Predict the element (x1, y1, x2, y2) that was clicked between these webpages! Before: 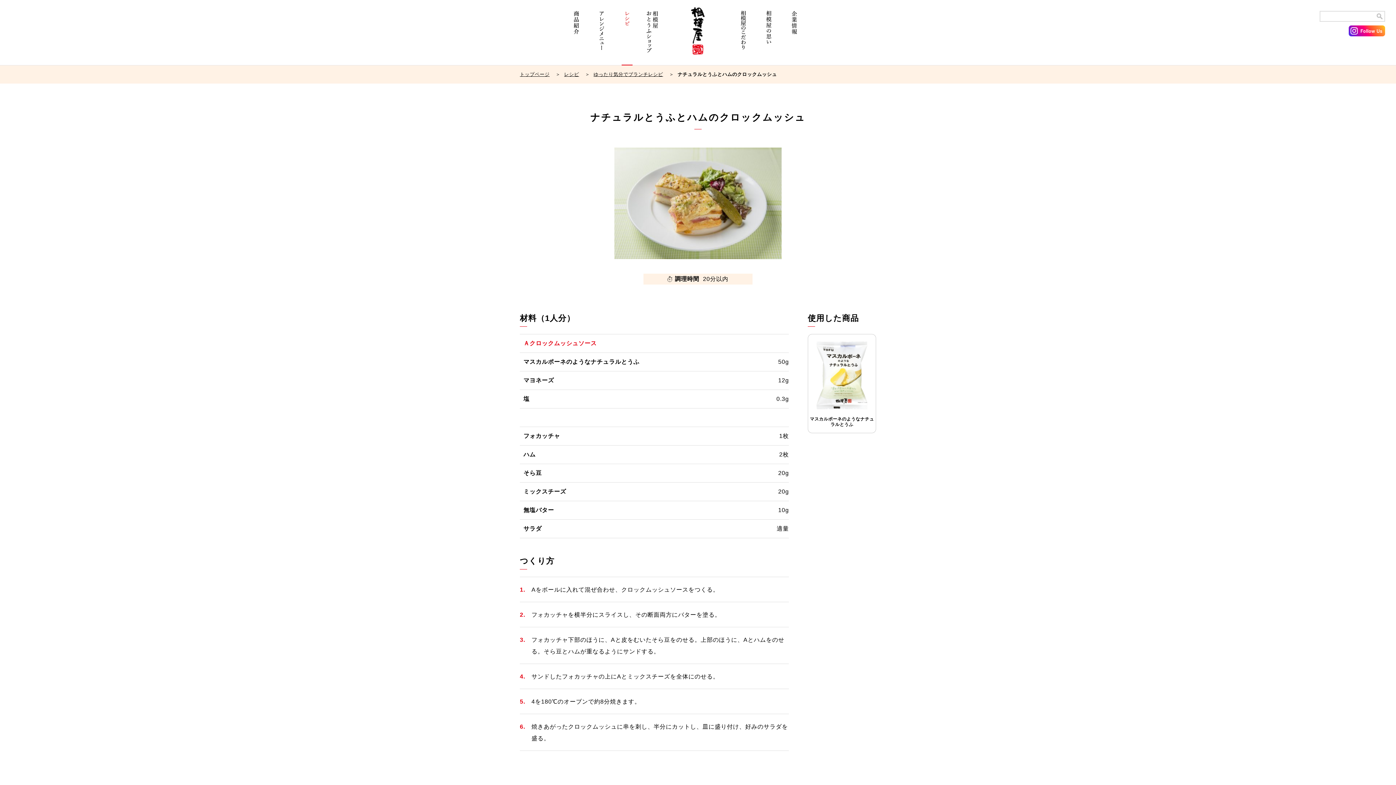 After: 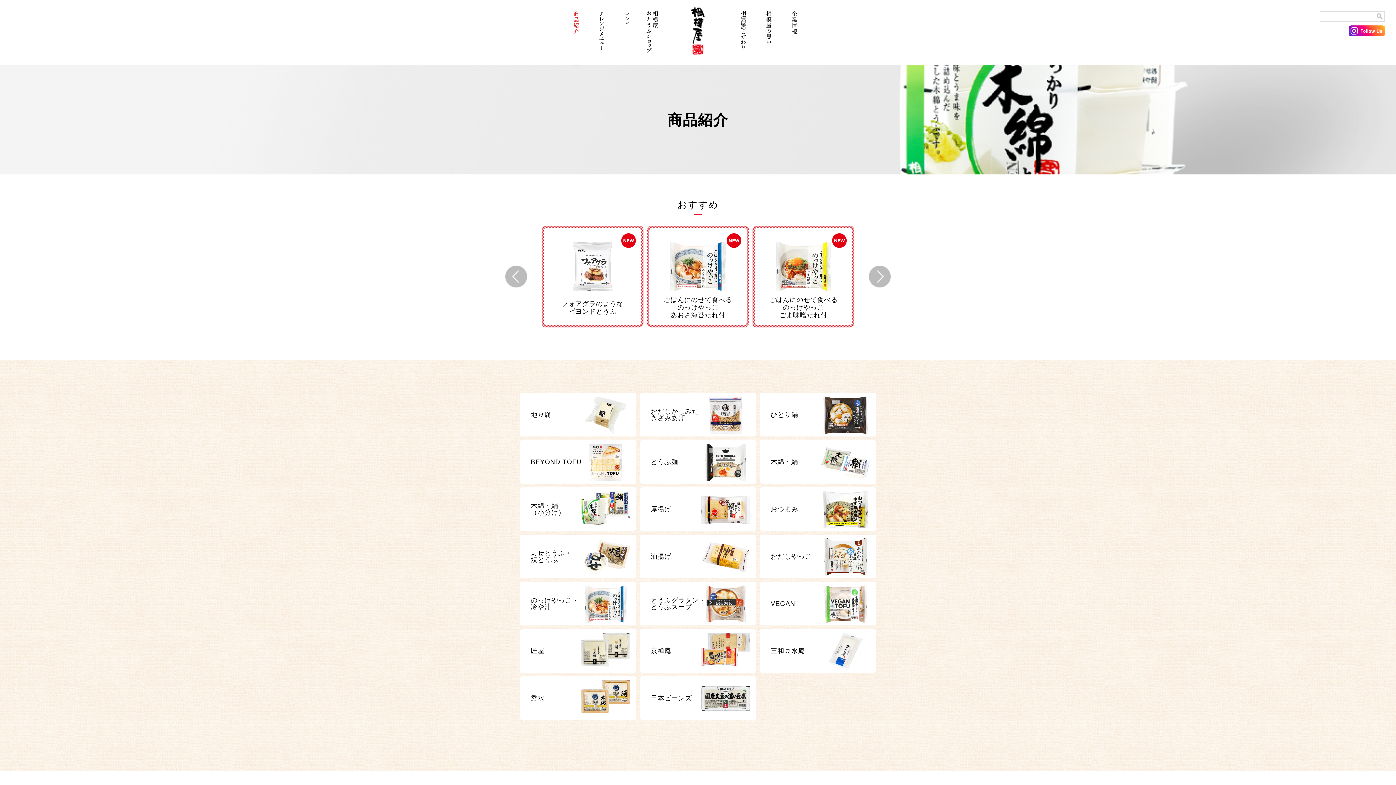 Action: bbox: (563, 5, 589, 65) label: 商品紹介